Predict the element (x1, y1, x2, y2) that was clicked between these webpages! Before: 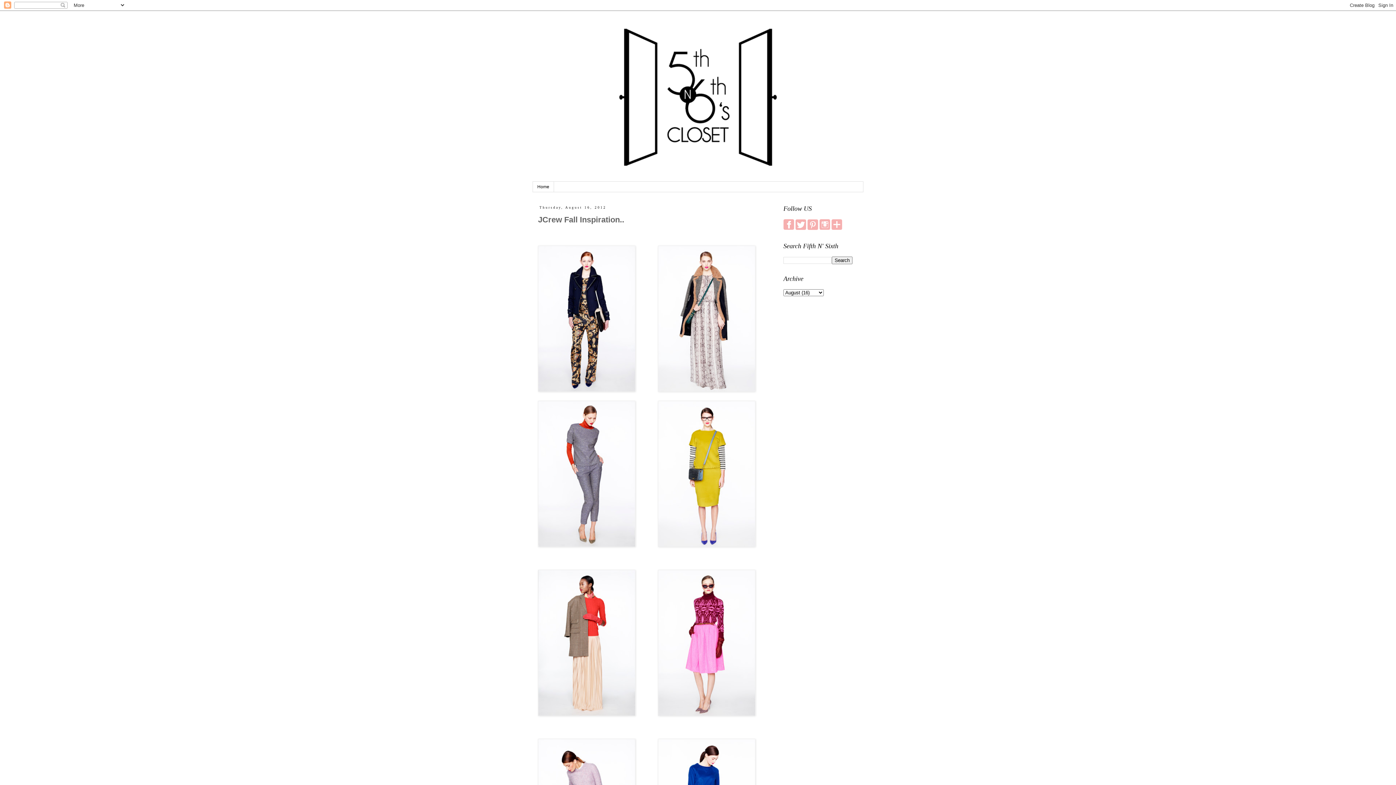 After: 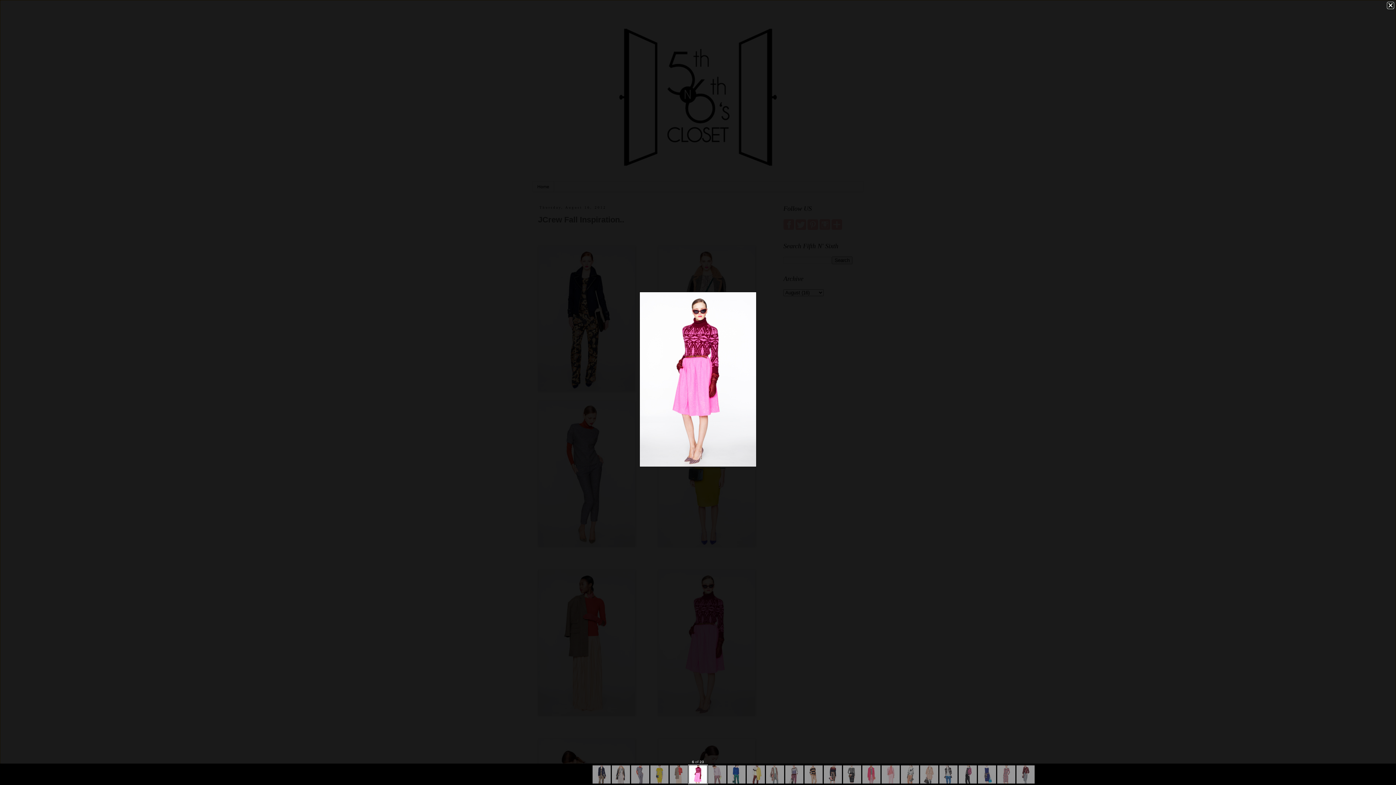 Action: bbox: (658, 711, 755, 717)